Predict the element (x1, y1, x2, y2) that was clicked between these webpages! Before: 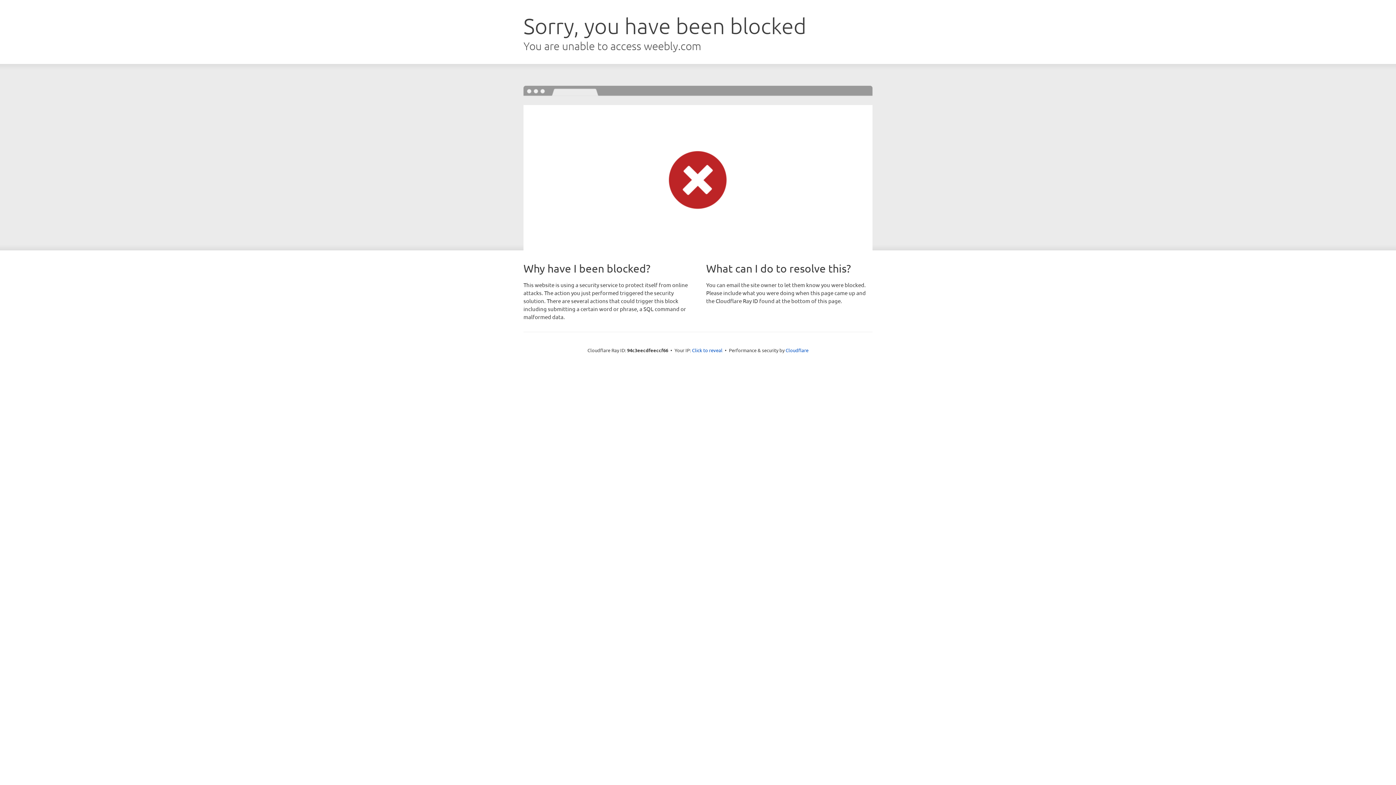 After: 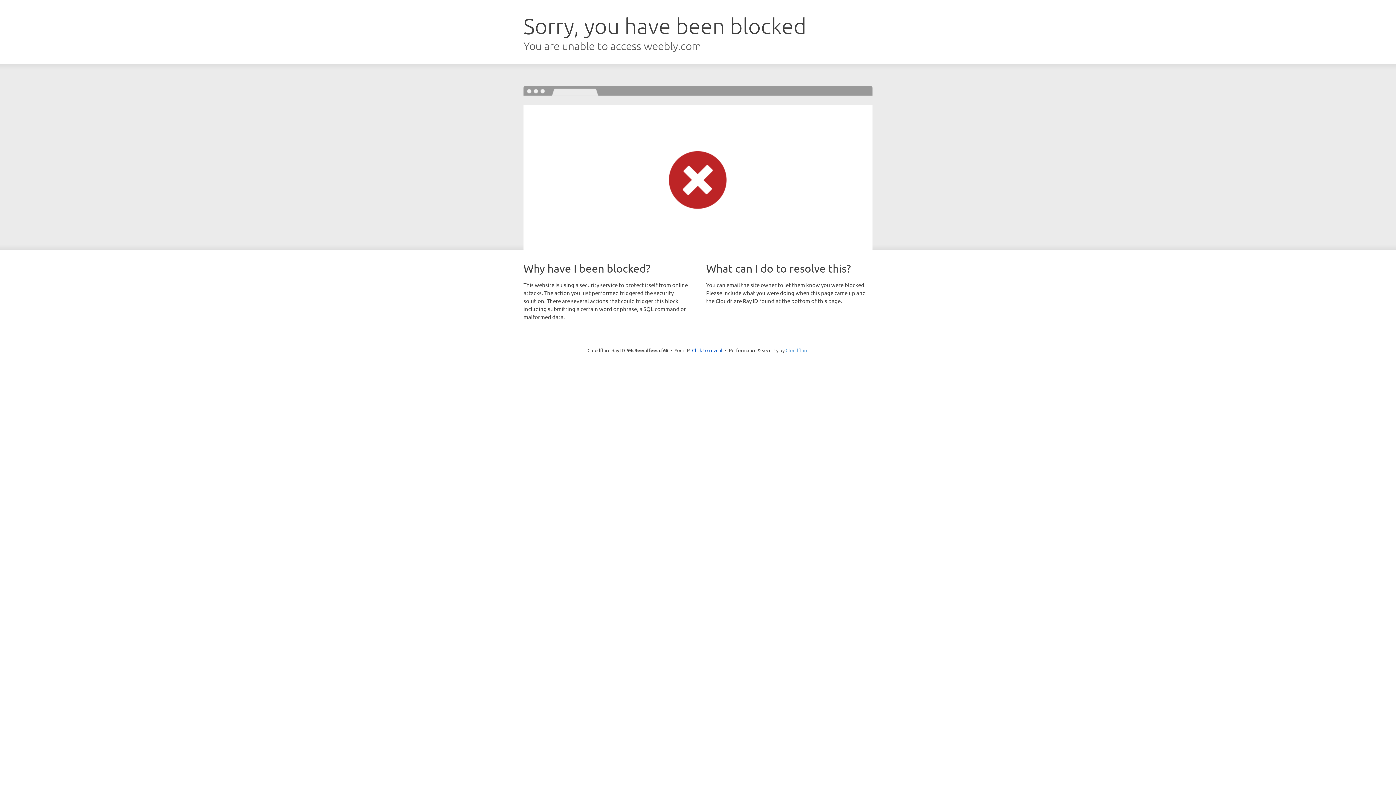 Action: bbox: (785, 347, 808, 353) label: Cloudflare